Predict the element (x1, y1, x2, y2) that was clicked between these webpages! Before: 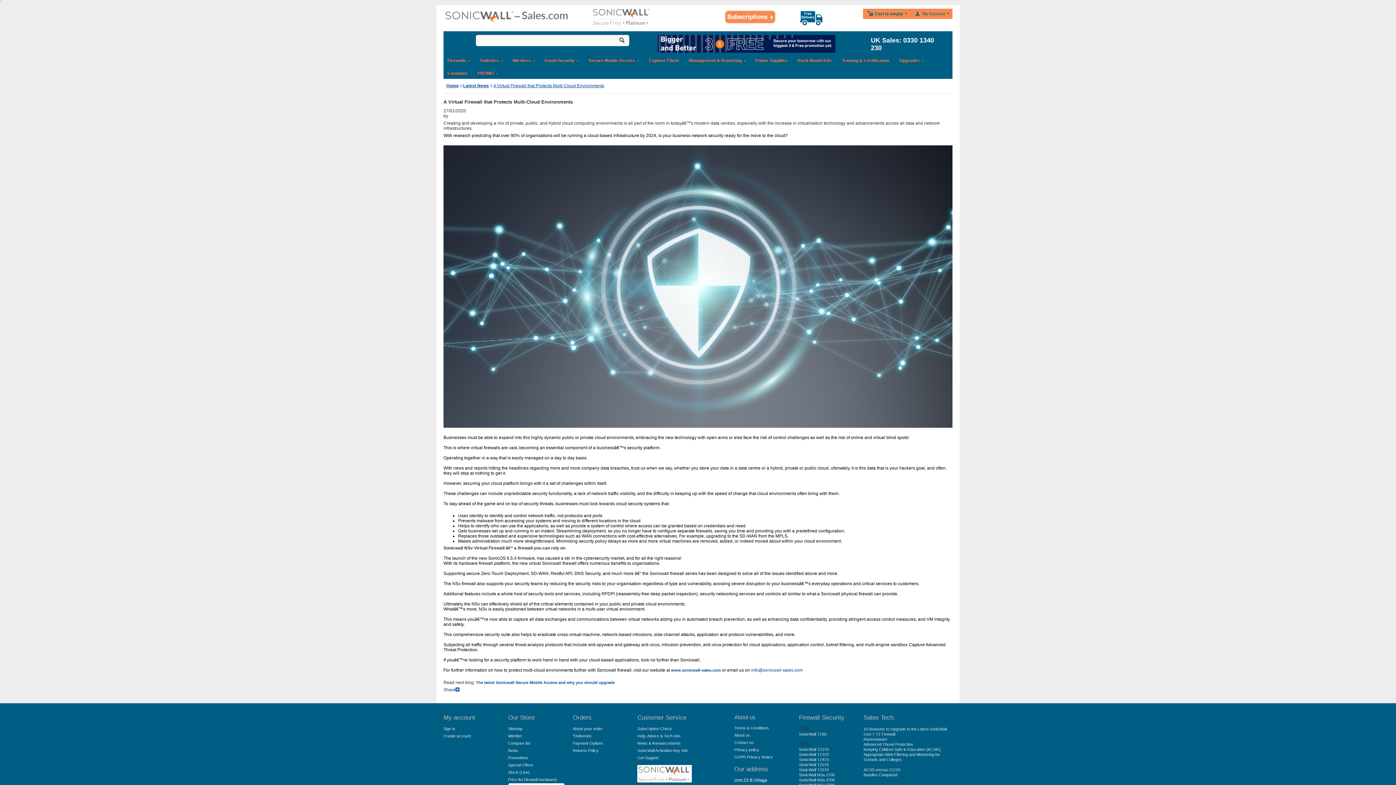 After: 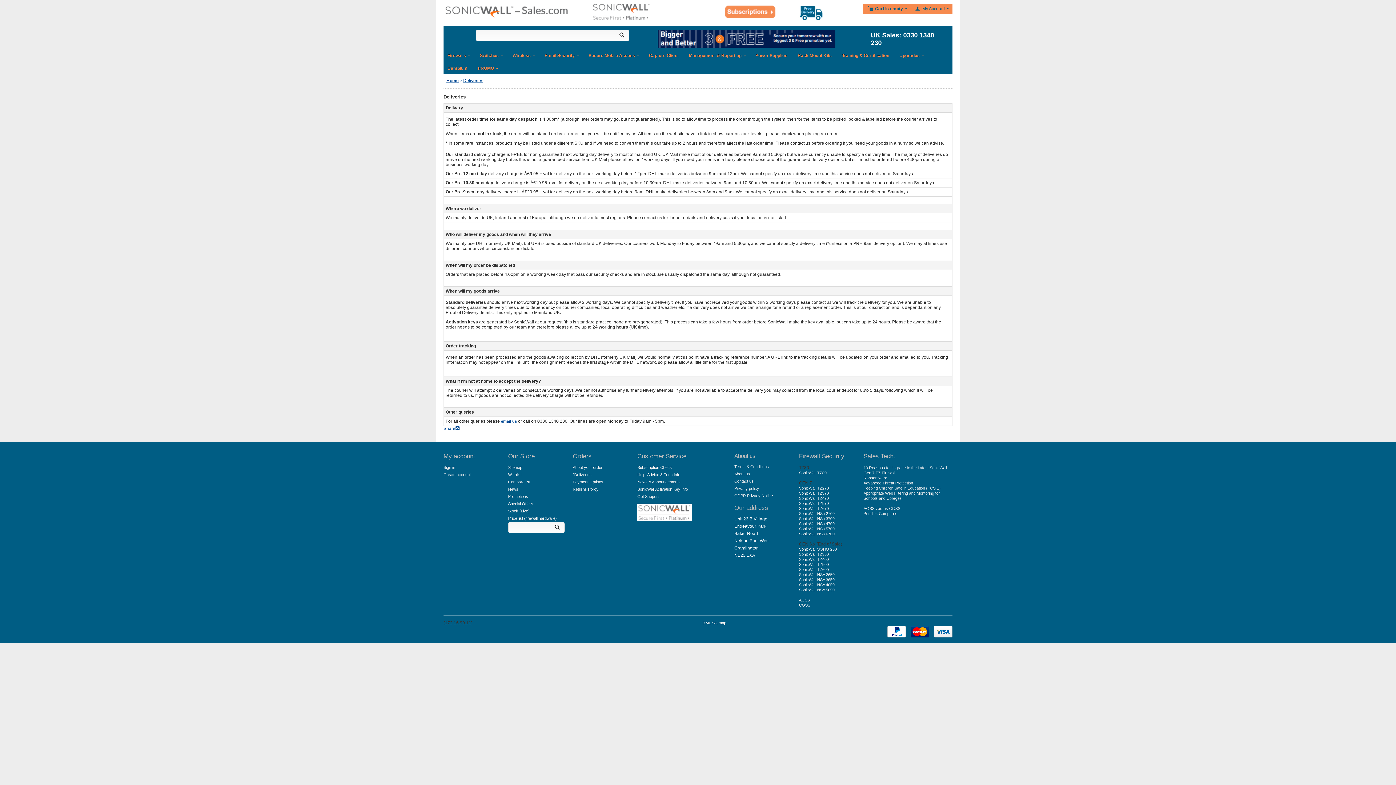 Action: bbox: (572, 734, 591, 738) label: *Deliveries